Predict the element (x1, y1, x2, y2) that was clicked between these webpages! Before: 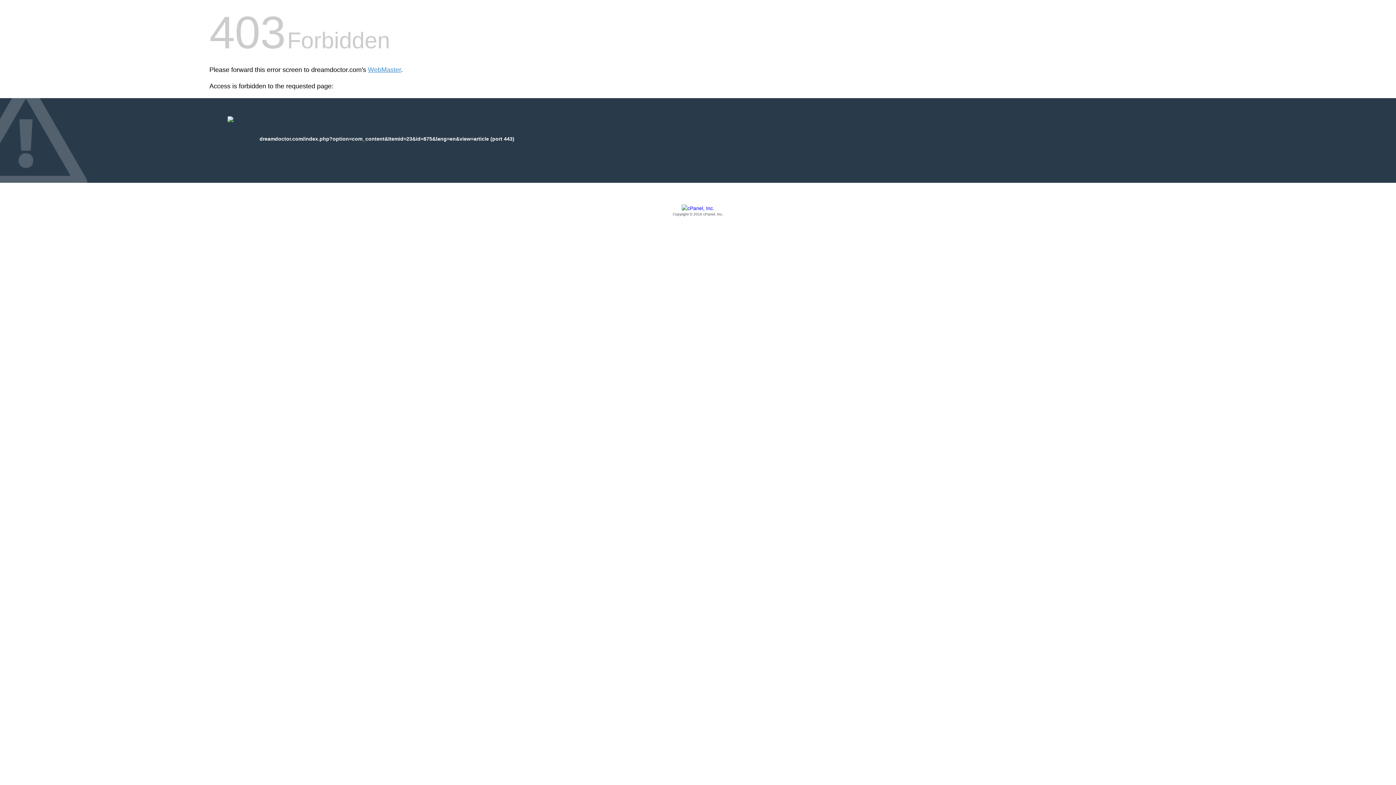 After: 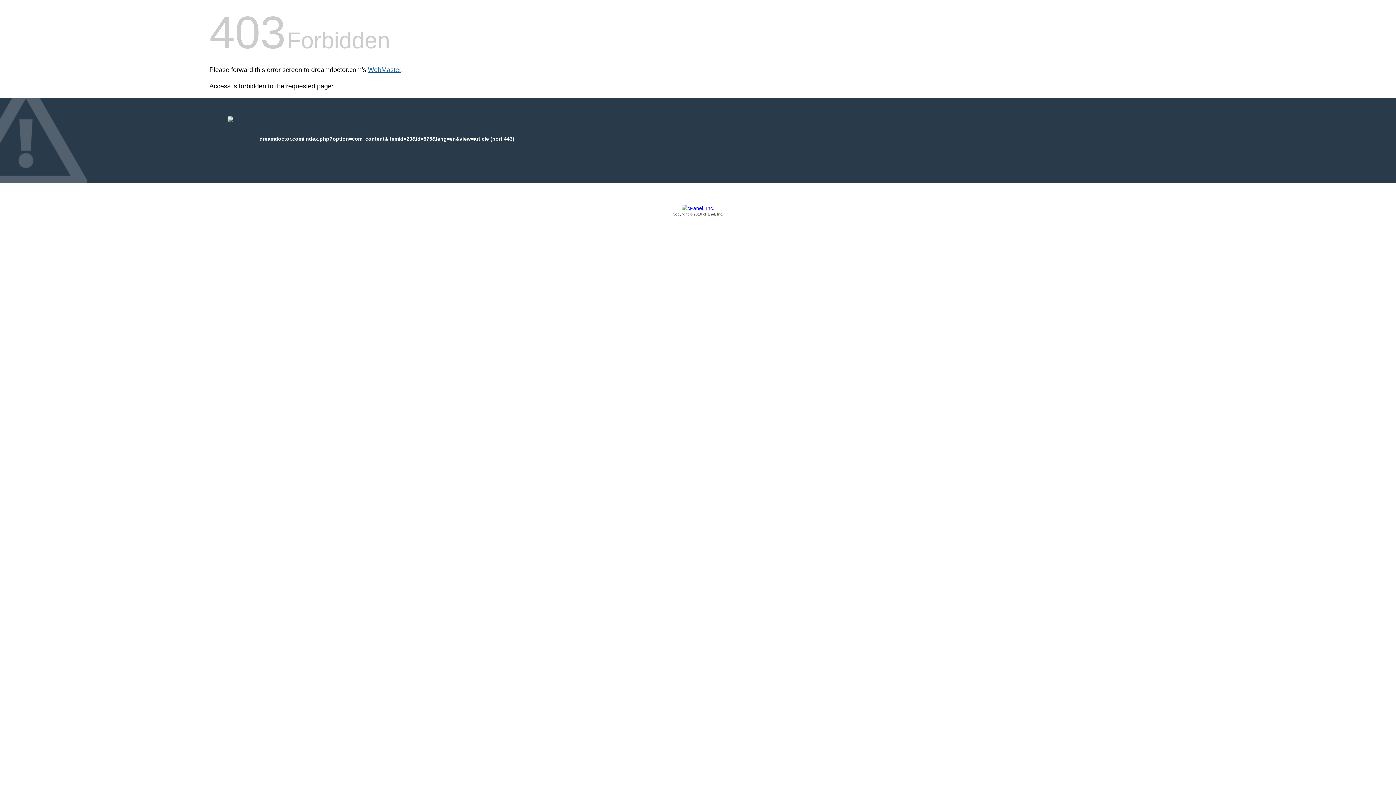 Action: label: WebMaster bbox: (368, 66, 401, 73)